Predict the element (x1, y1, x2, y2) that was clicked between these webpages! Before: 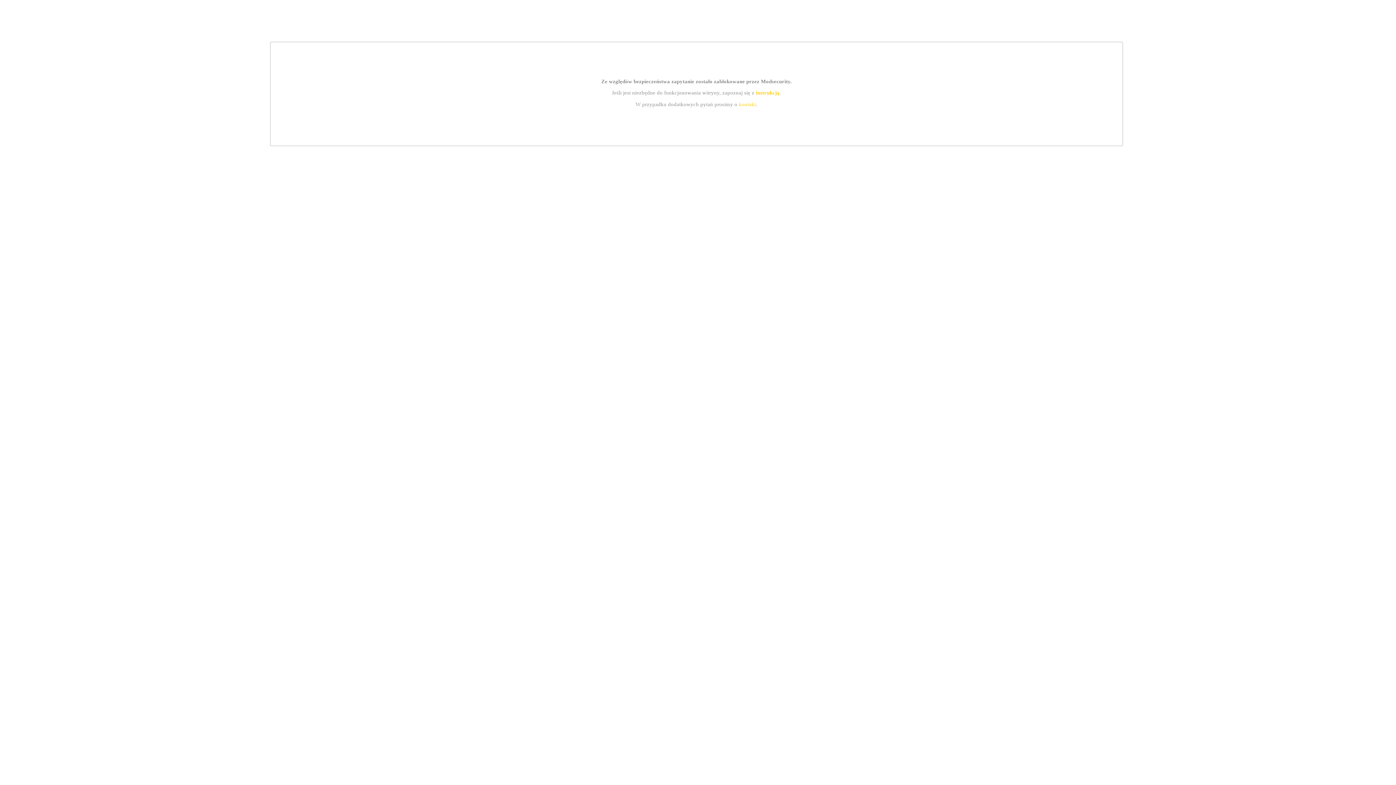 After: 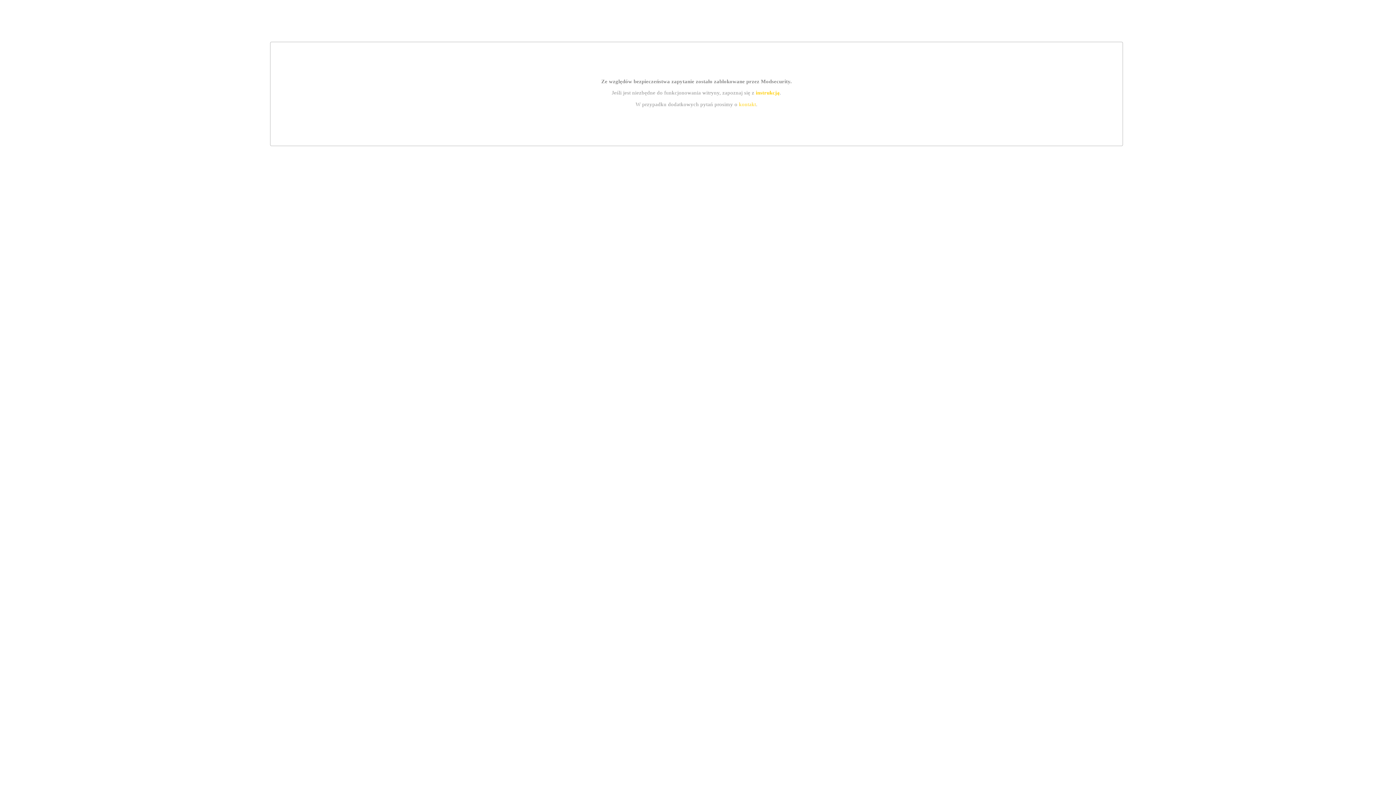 Action: label: instrukcją bbox: (755, 89, 779, 95)